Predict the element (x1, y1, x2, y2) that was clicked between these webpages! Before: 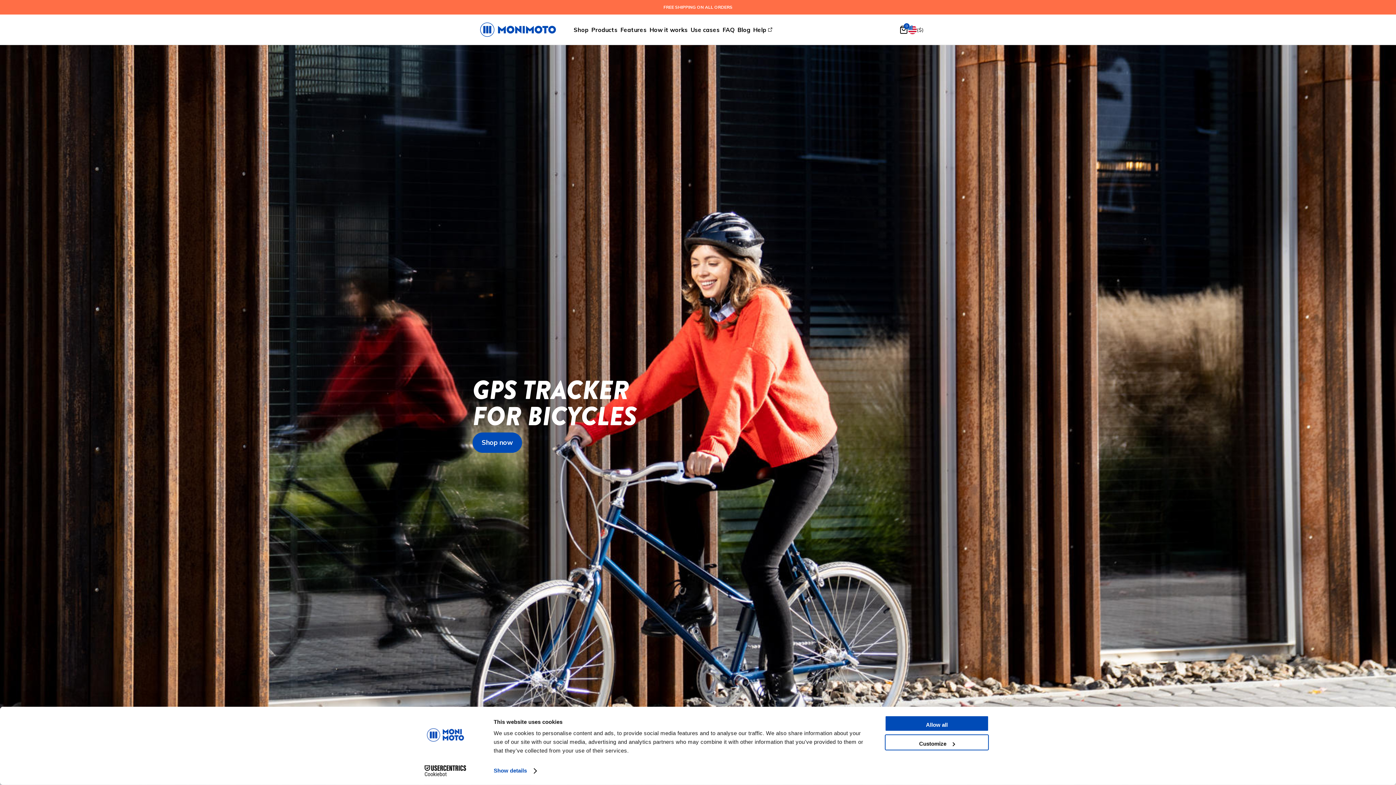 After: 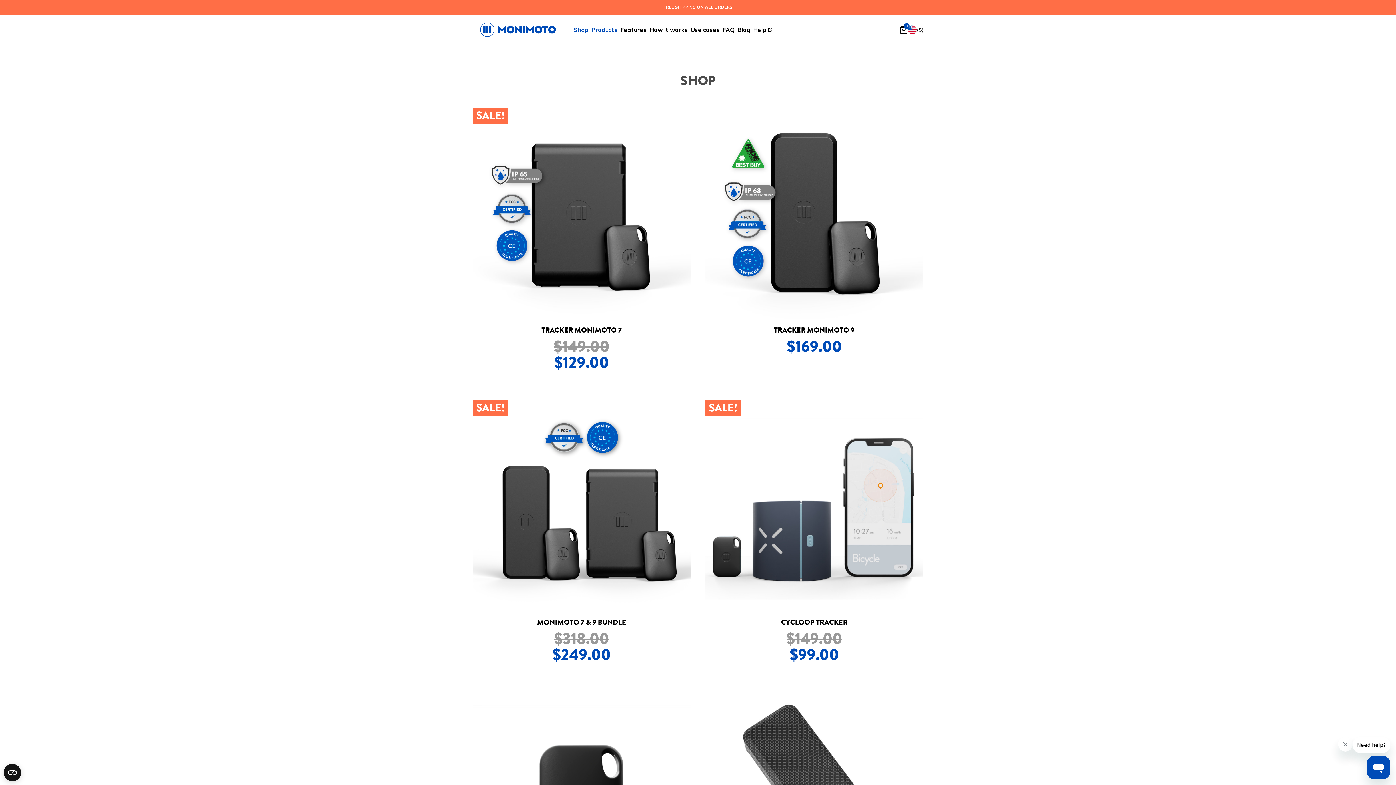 Action: bbox: (572, 14, 590, 44) label: Shop